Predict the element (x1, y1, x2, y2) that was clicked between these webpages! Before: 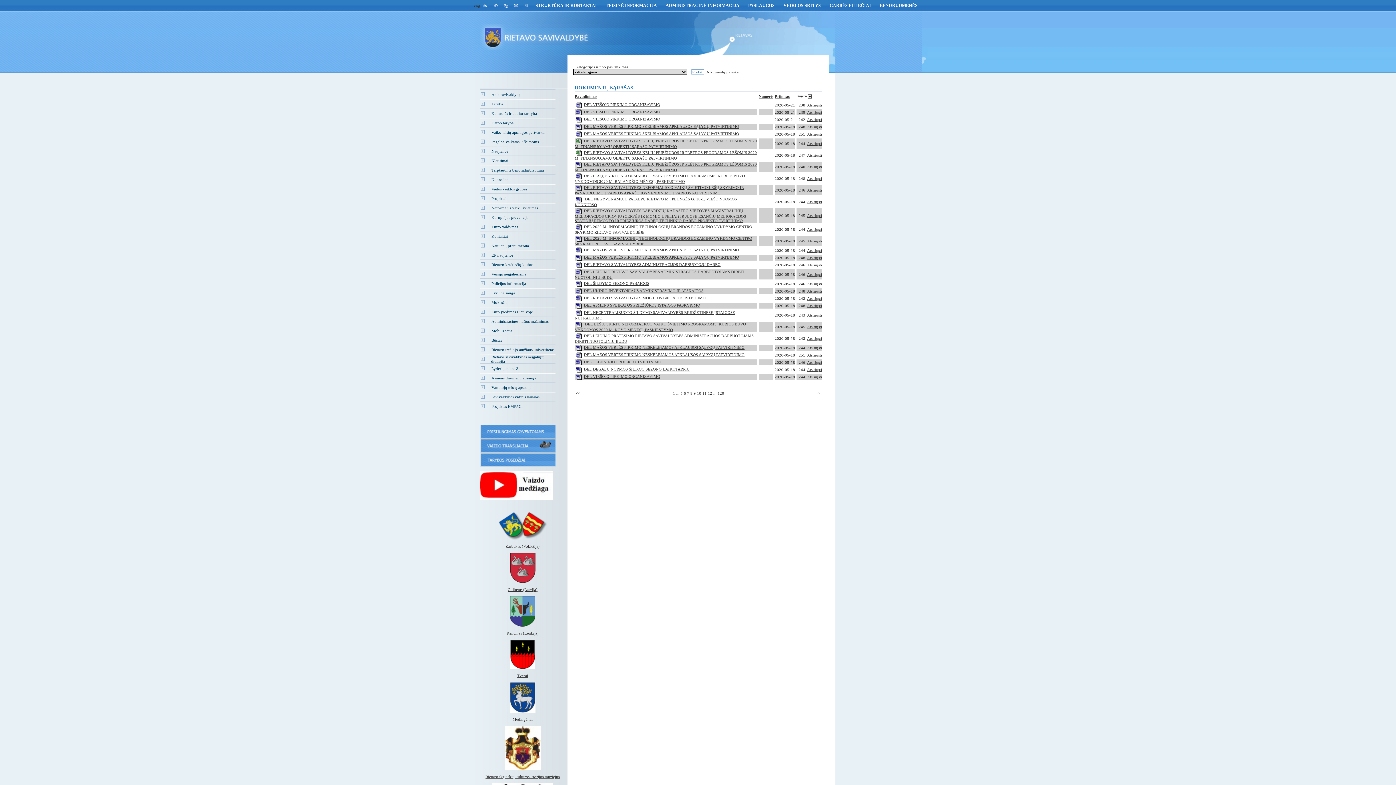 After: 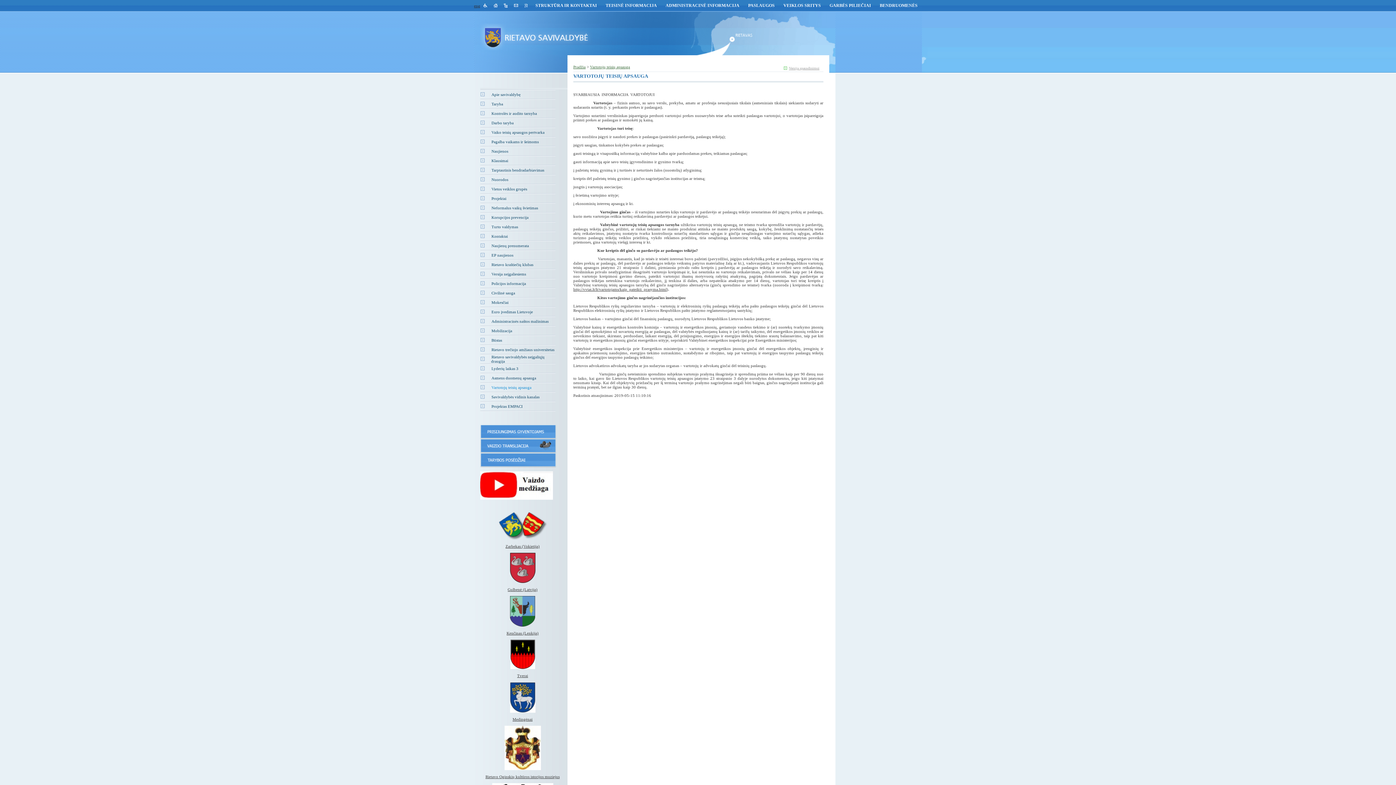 Action: label: Vartotojų teisių apsauga bbox: (491, 385, 531, 389)